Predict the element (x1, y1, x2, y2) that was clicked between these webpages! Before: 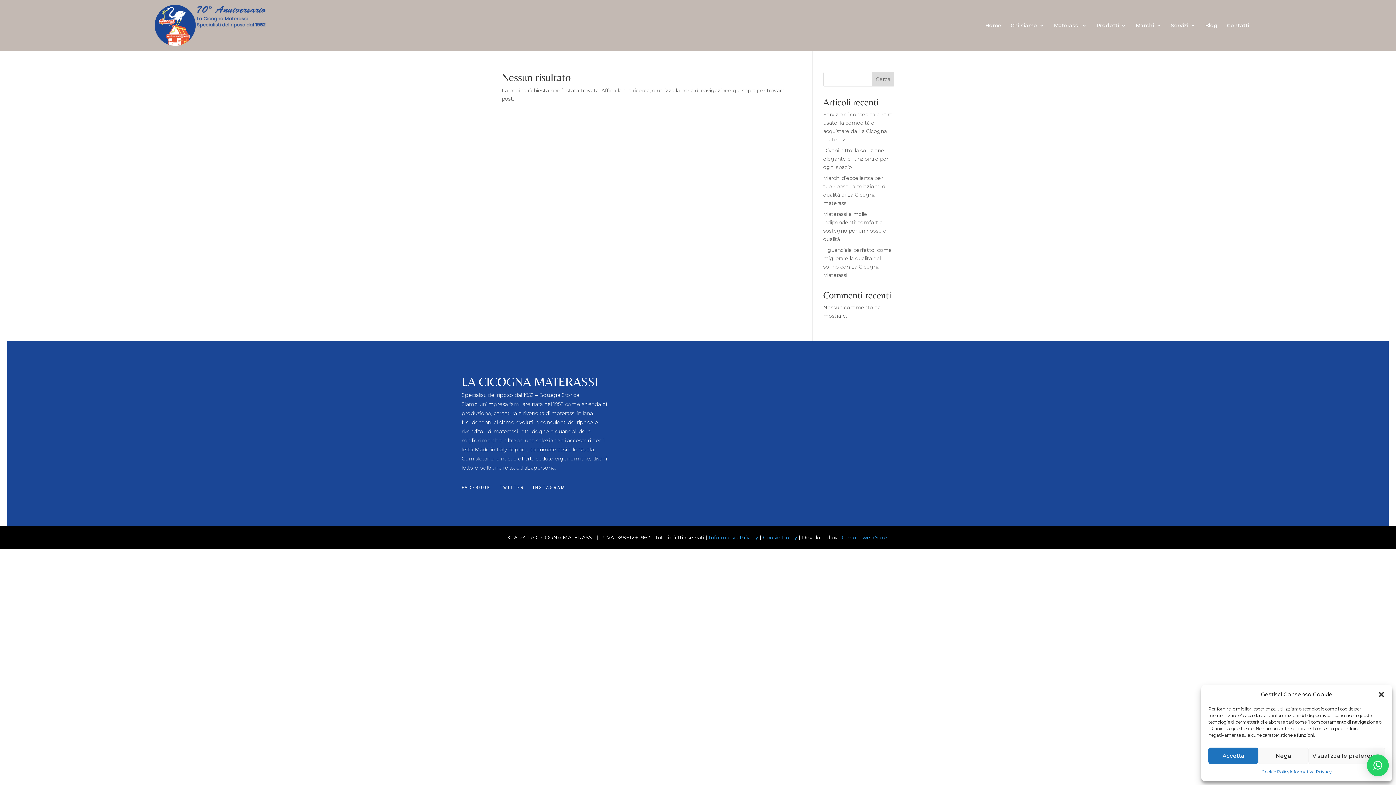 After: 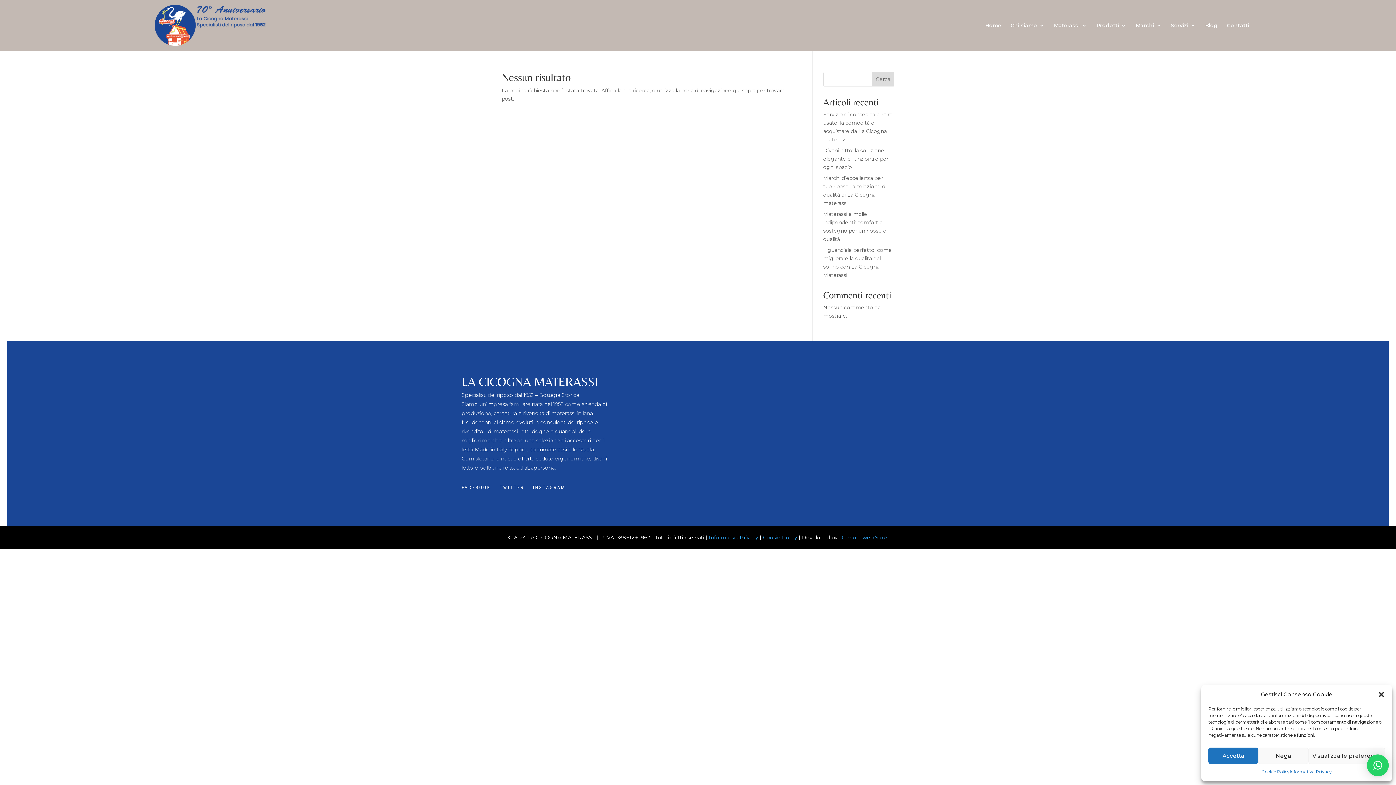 Action: bbox: (1367, 754, 1389, 776) label: ×